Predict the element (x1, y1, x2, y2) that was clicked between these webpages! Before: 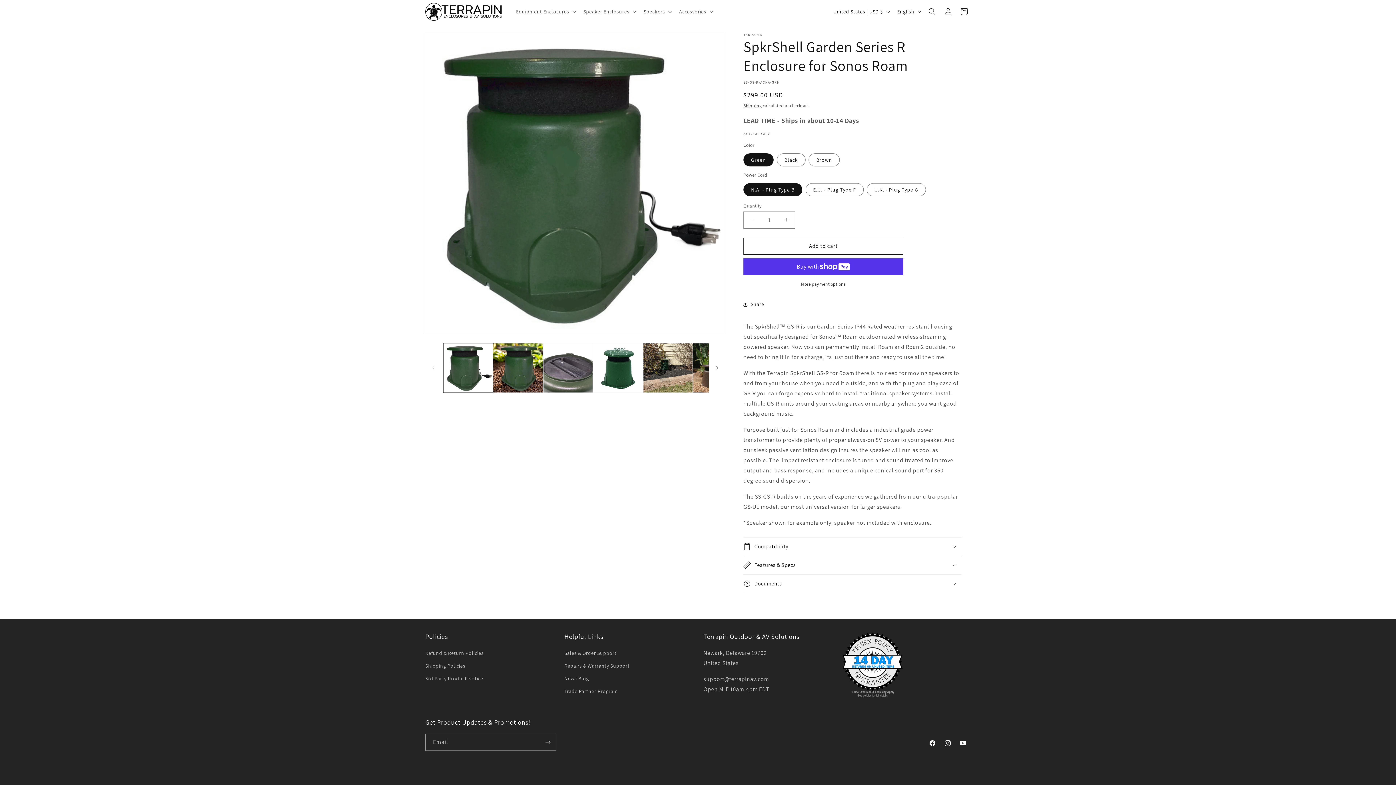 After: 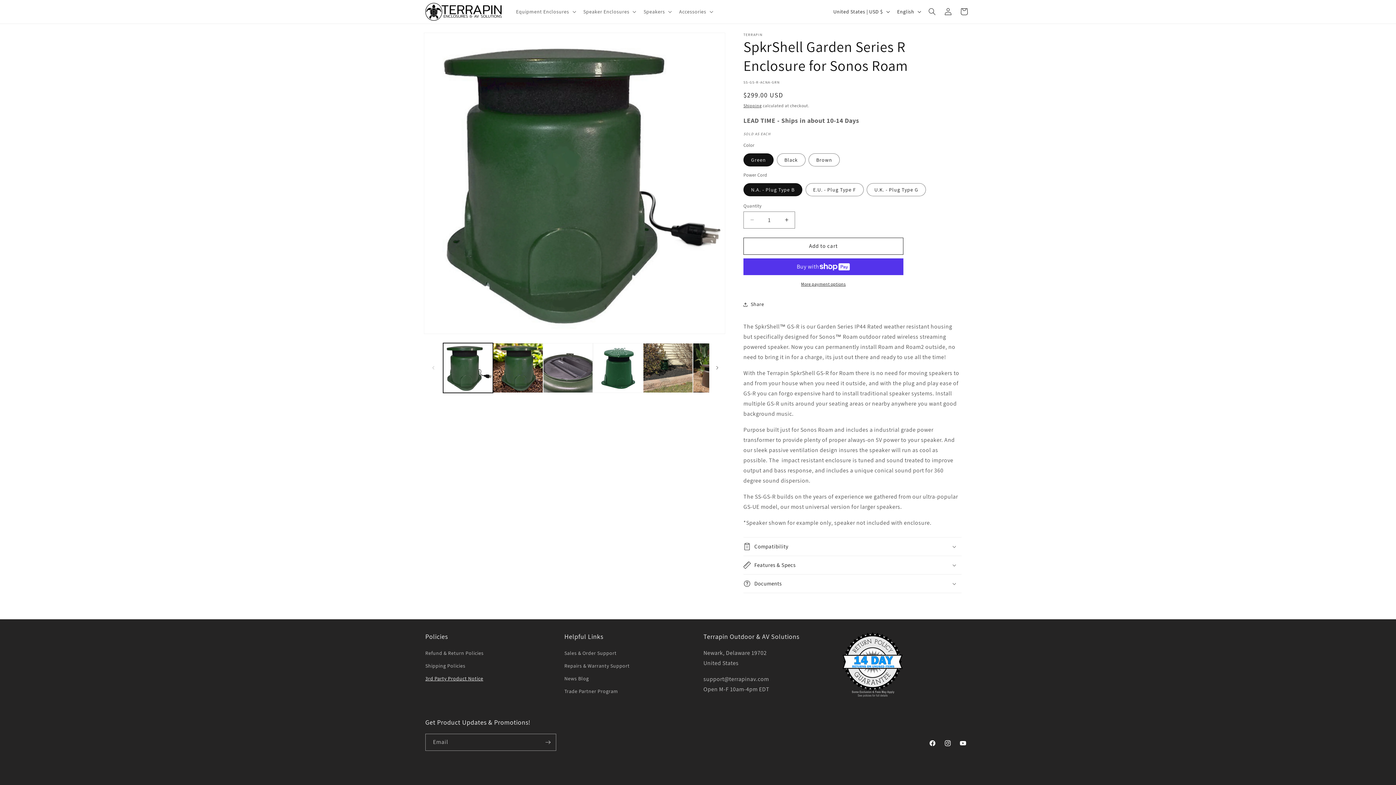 Action: bbox: (425, 672, 483, 685) label: 3rd Party Product Notice